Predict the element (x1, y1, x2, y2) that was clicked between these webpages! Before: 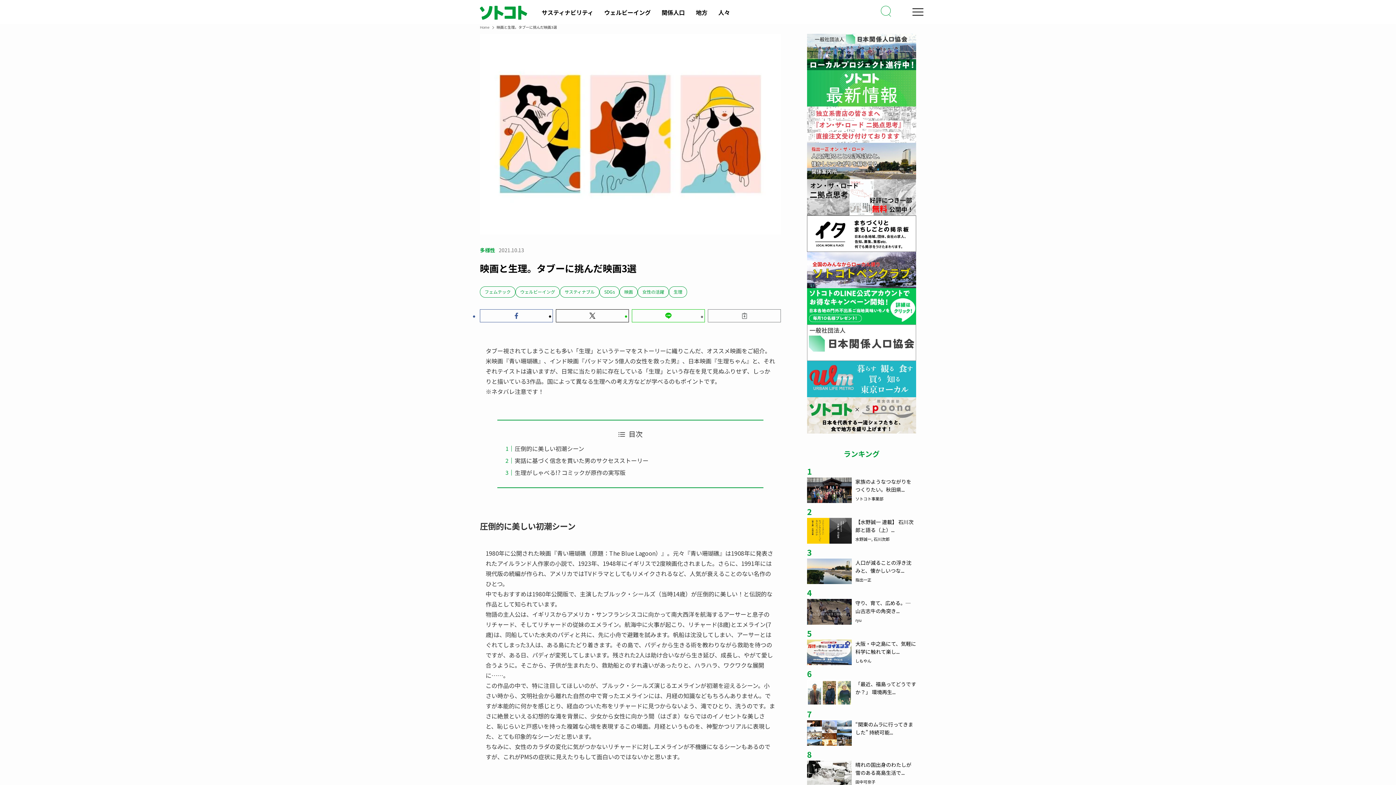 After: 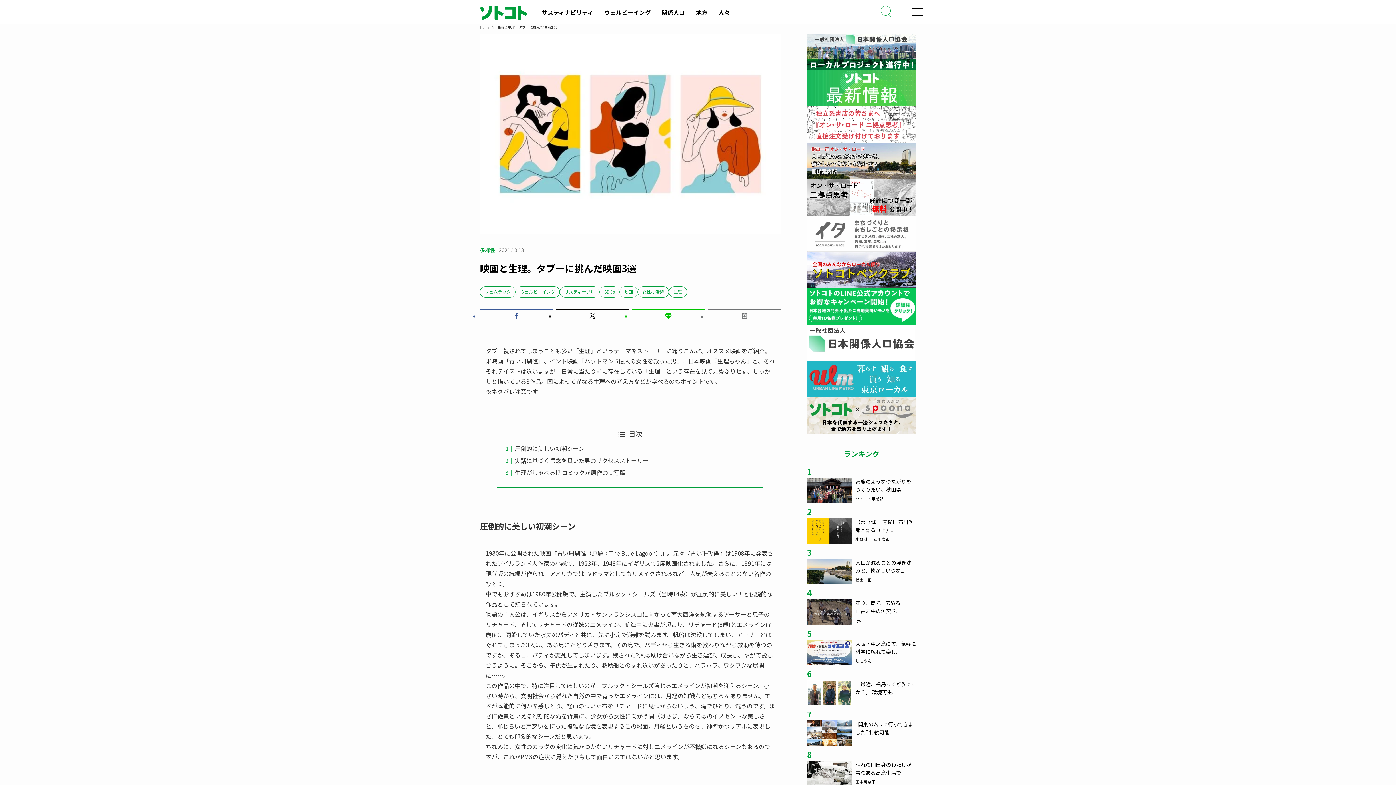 Action: bbox: (807, 215, 916, 251)